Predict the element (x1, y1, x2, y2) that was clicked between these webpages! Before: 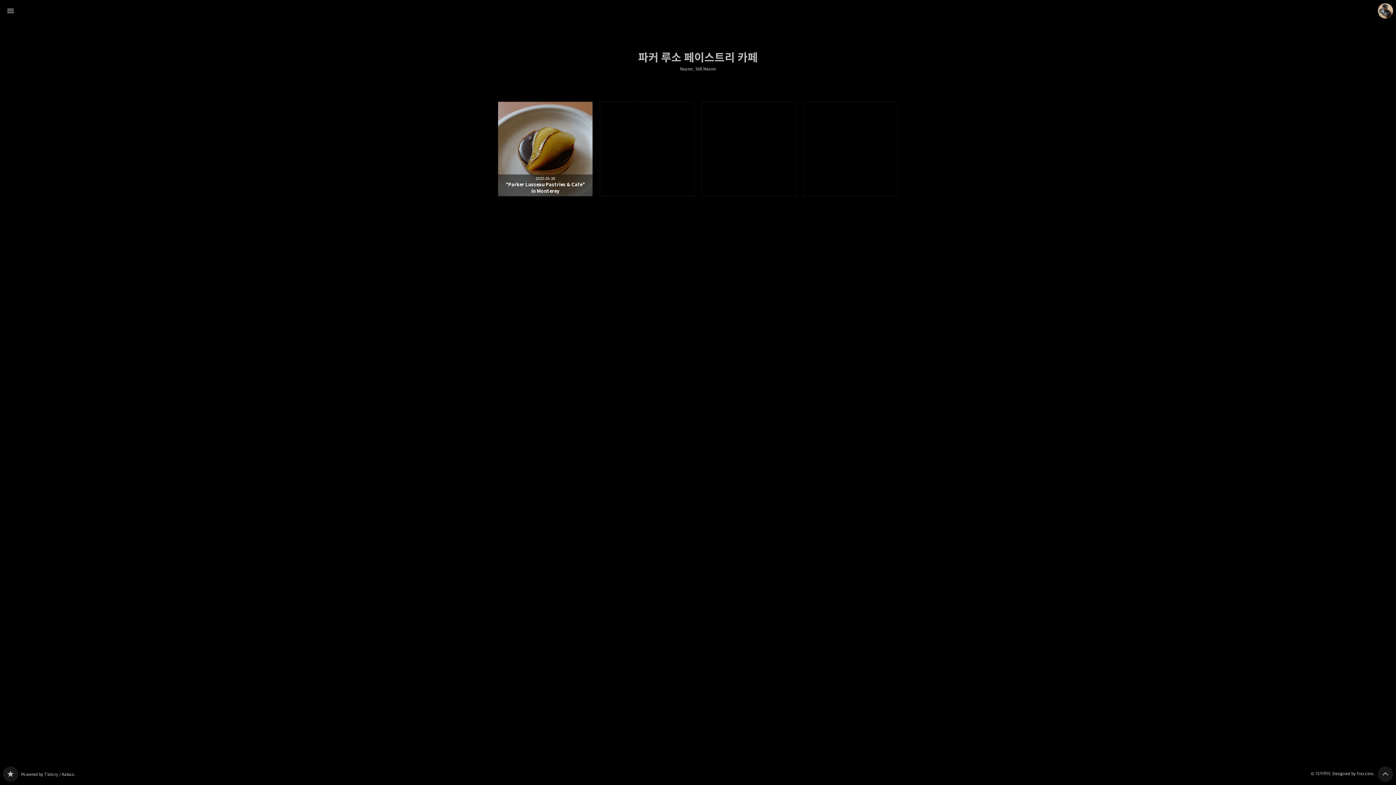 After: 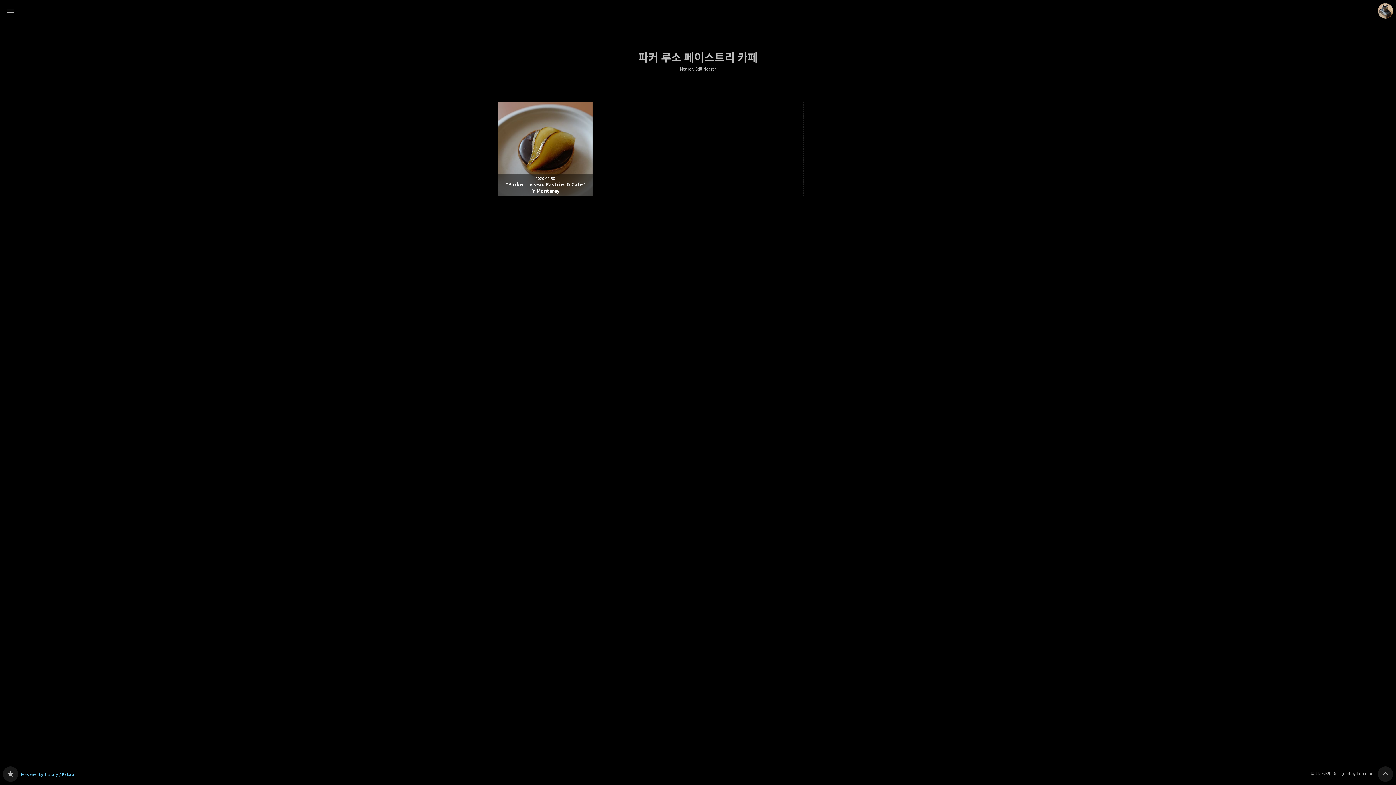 Action: label: Powered by Tistory / Kakao. bbox: (21, 771, 75, 777)